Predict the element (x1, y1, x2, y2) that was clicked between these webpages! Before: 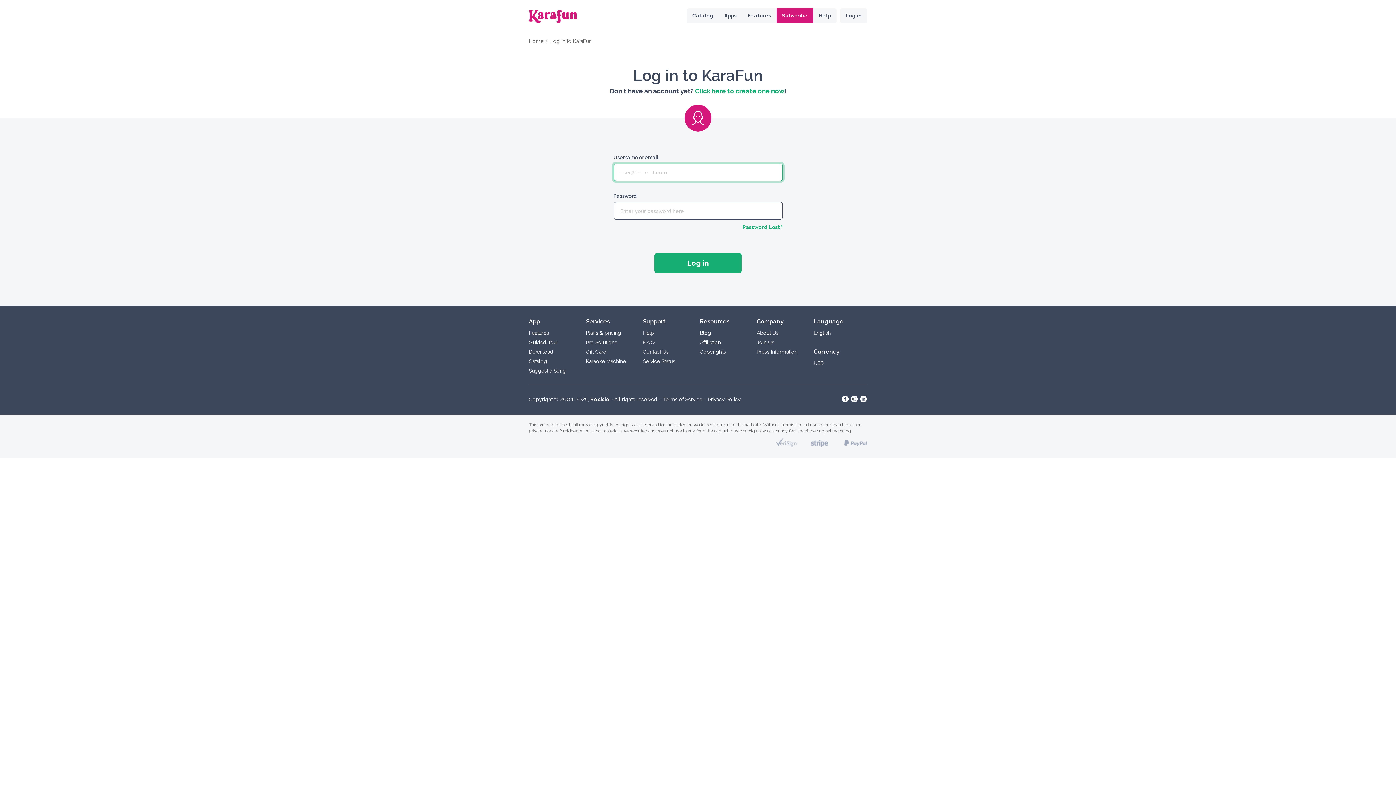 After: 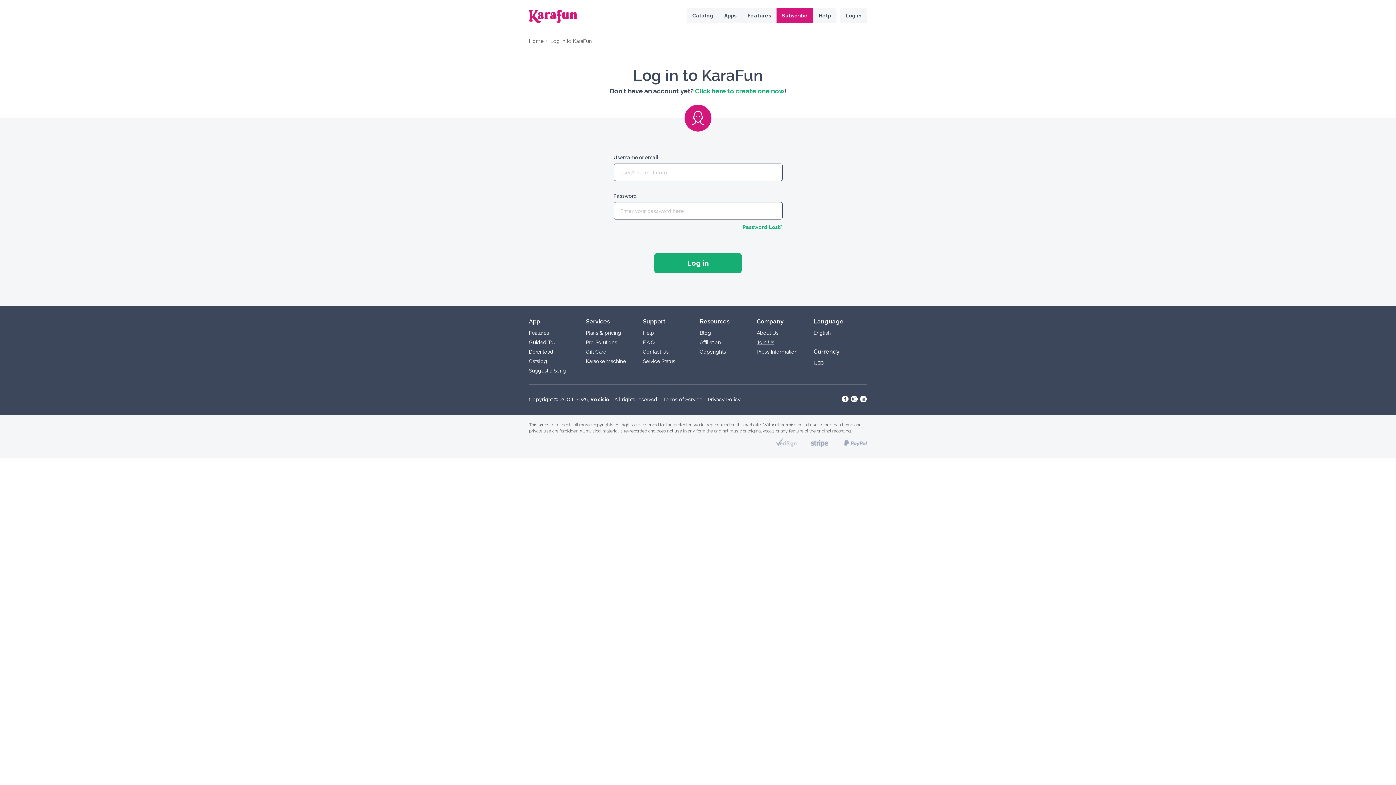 Action: label: Join Us bbox: (756, 339, 774, 345)